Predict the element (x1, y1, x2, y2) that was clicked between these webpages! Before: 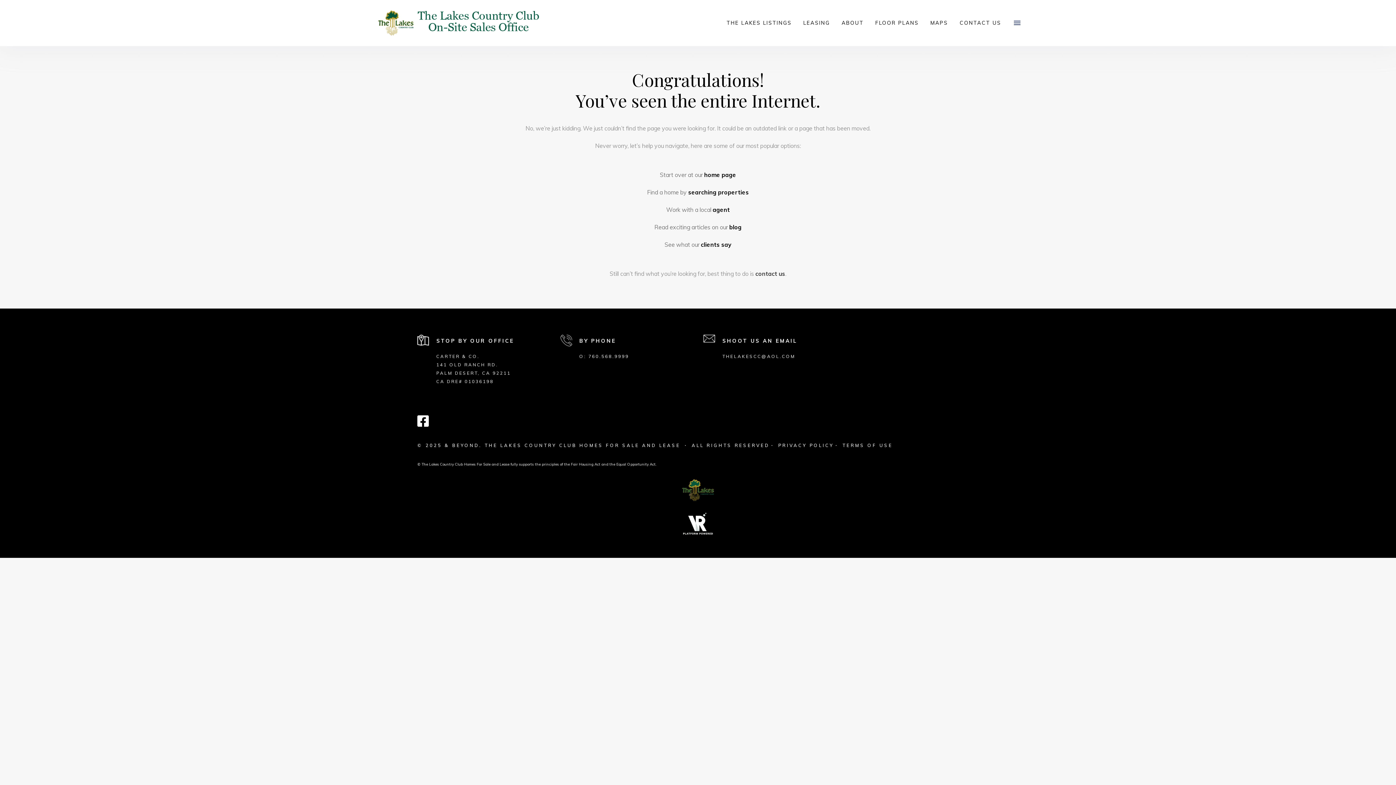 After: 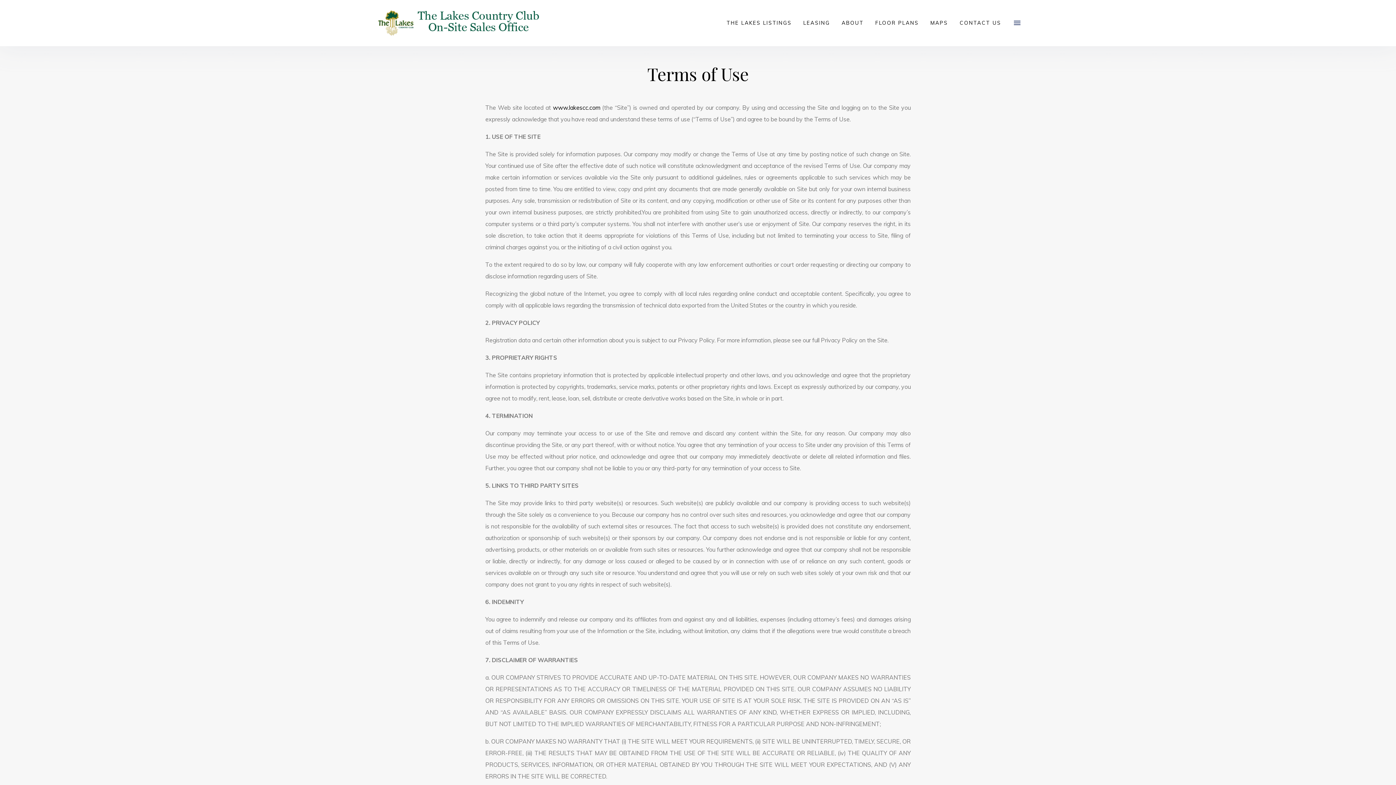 Action: label: TERMS OF USE bbox: (842, 442, 893, 448)